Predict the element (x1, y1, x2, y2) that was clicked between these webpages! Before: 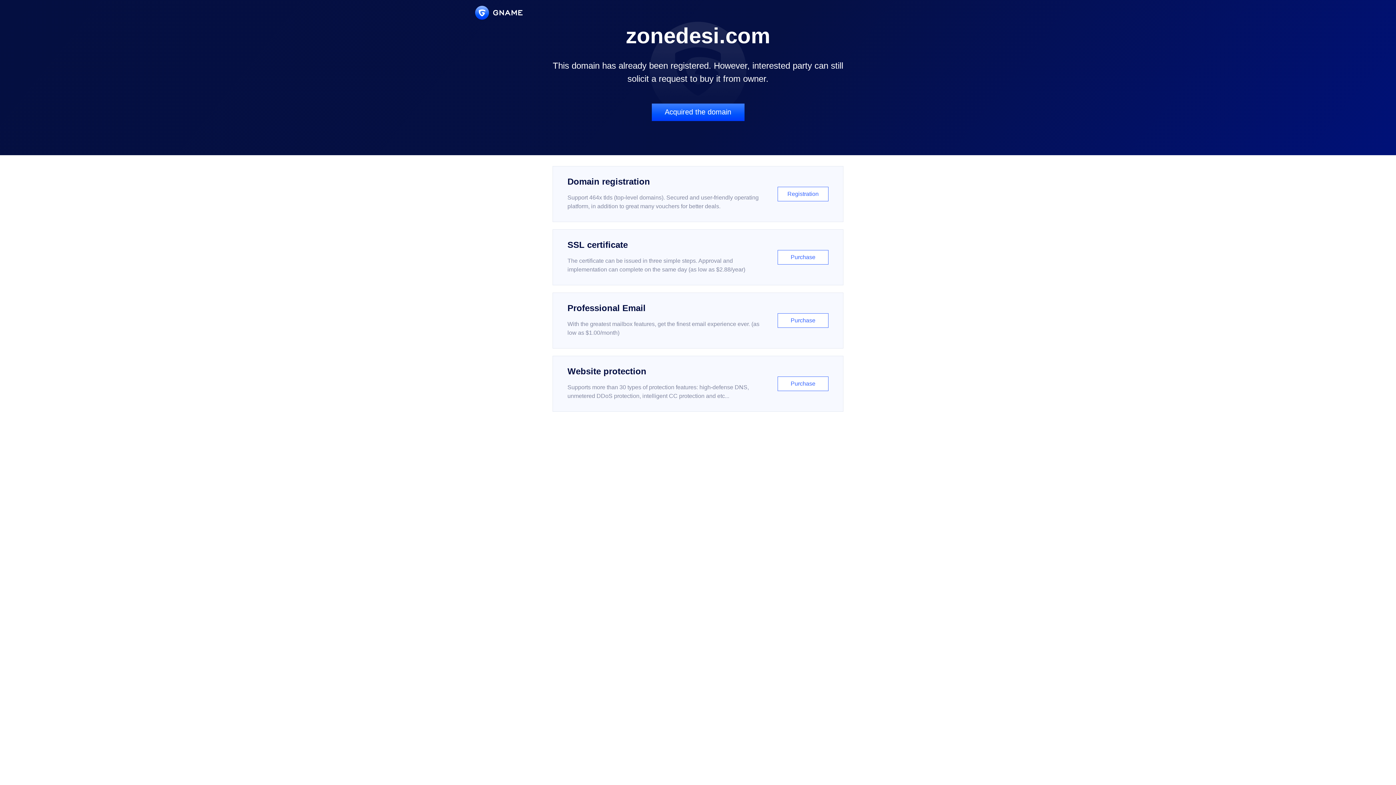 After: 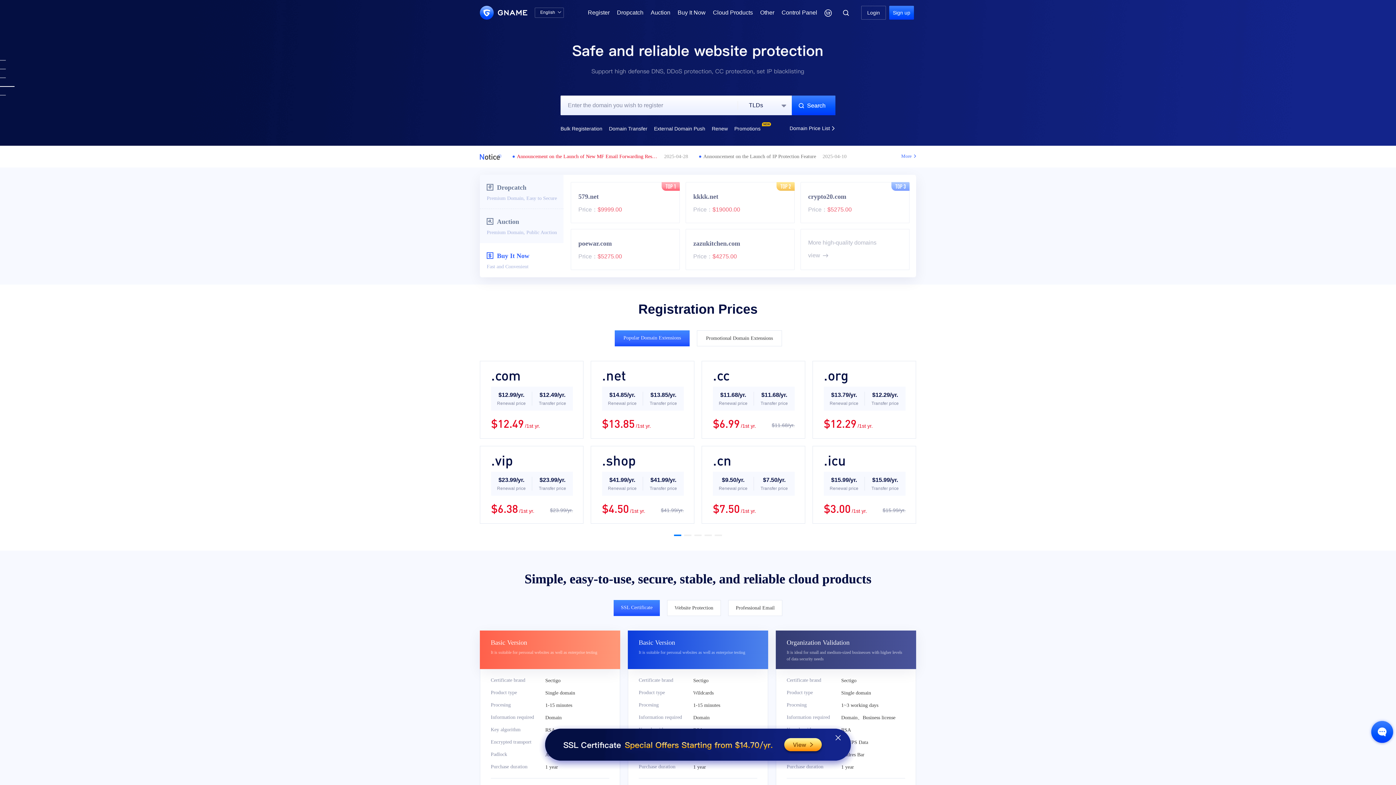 Action: bbox: (475, 5, 522, 19)